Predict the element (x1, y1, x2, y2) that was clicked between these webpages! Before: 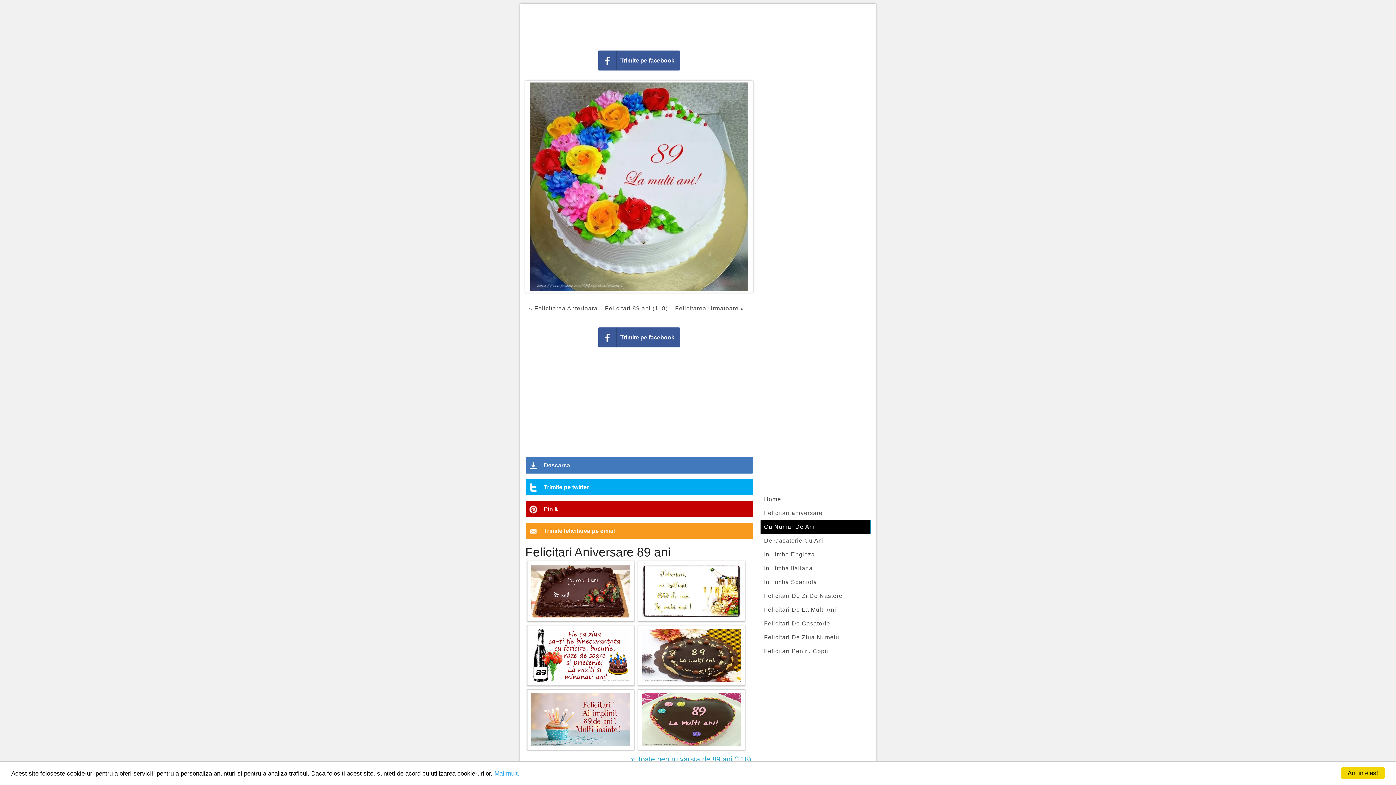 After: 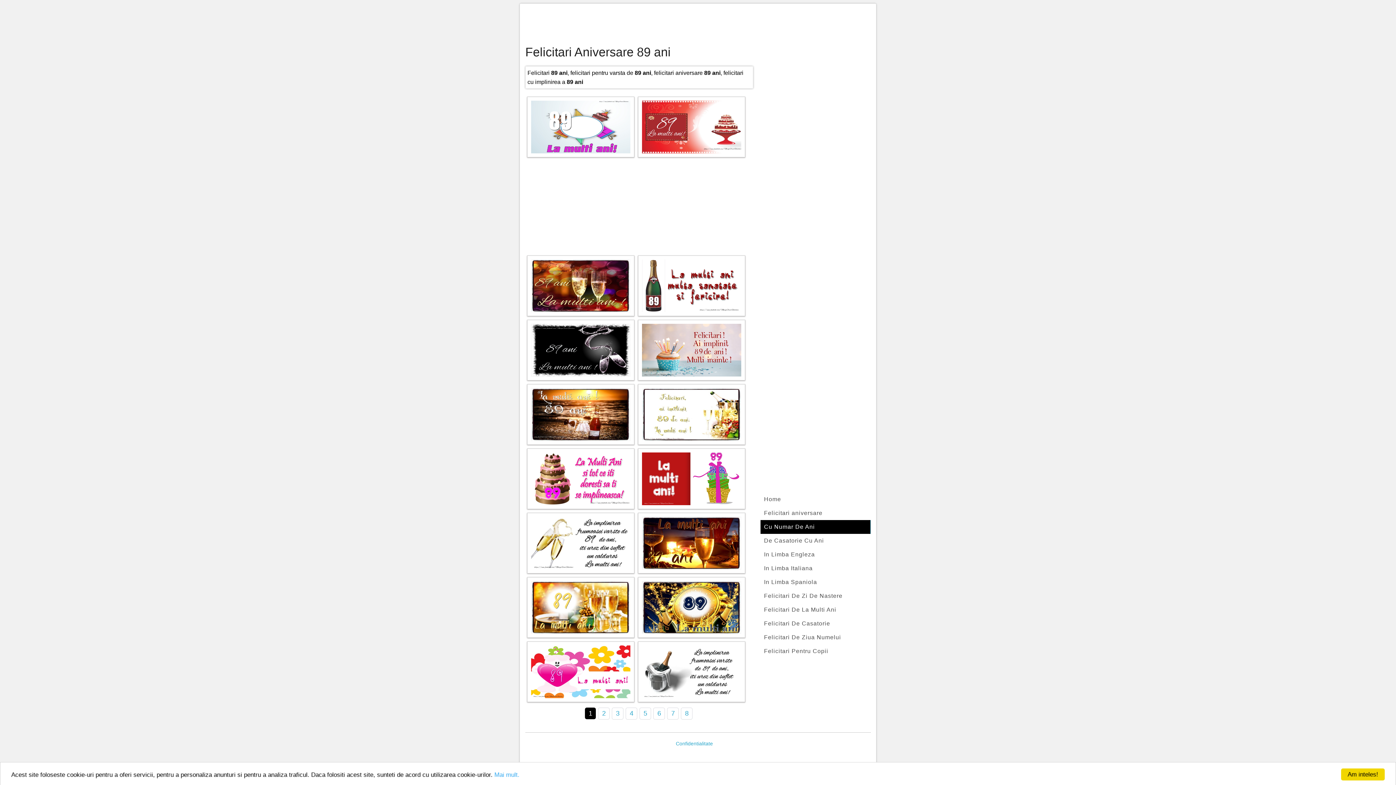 Action: bbox: (601, 301, 671, 315) label: Felicitari 89 ani (118)